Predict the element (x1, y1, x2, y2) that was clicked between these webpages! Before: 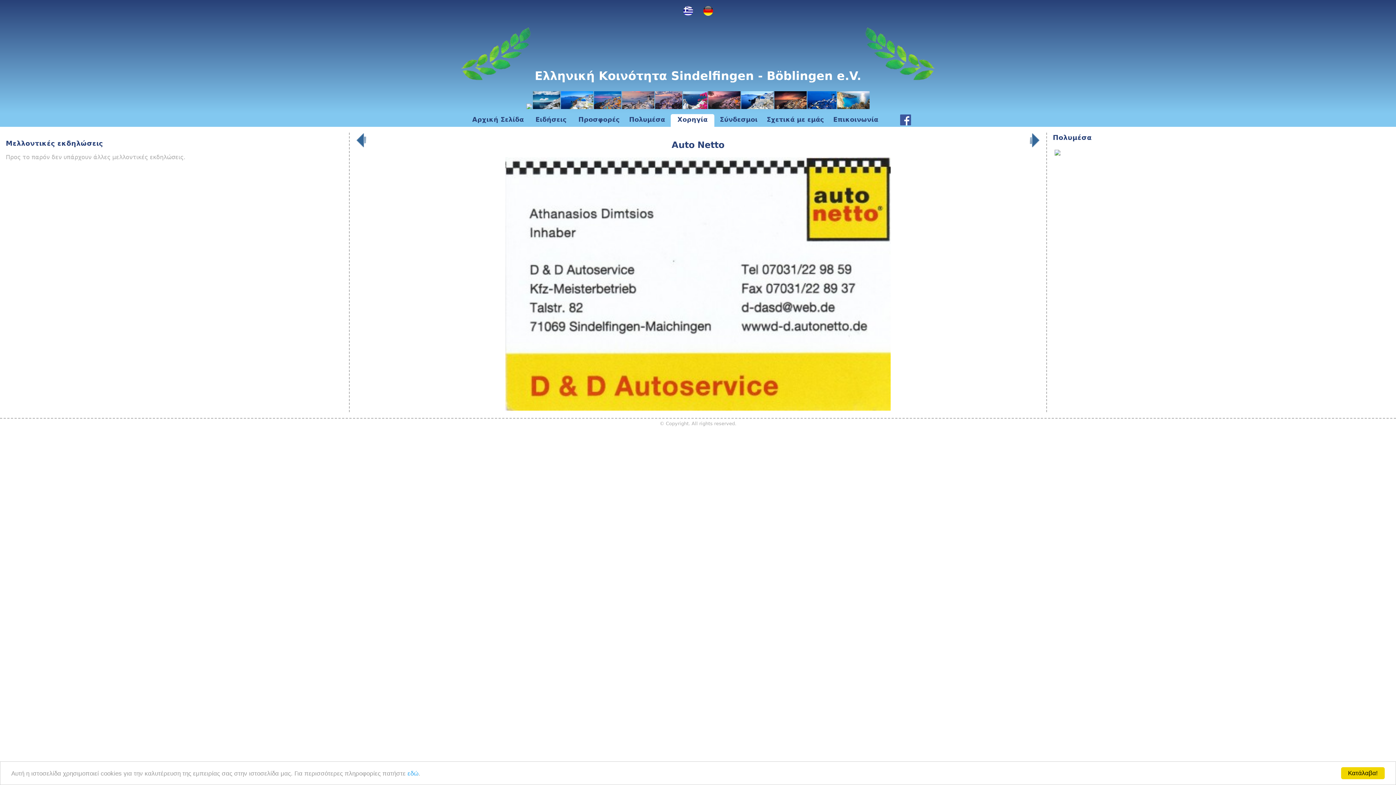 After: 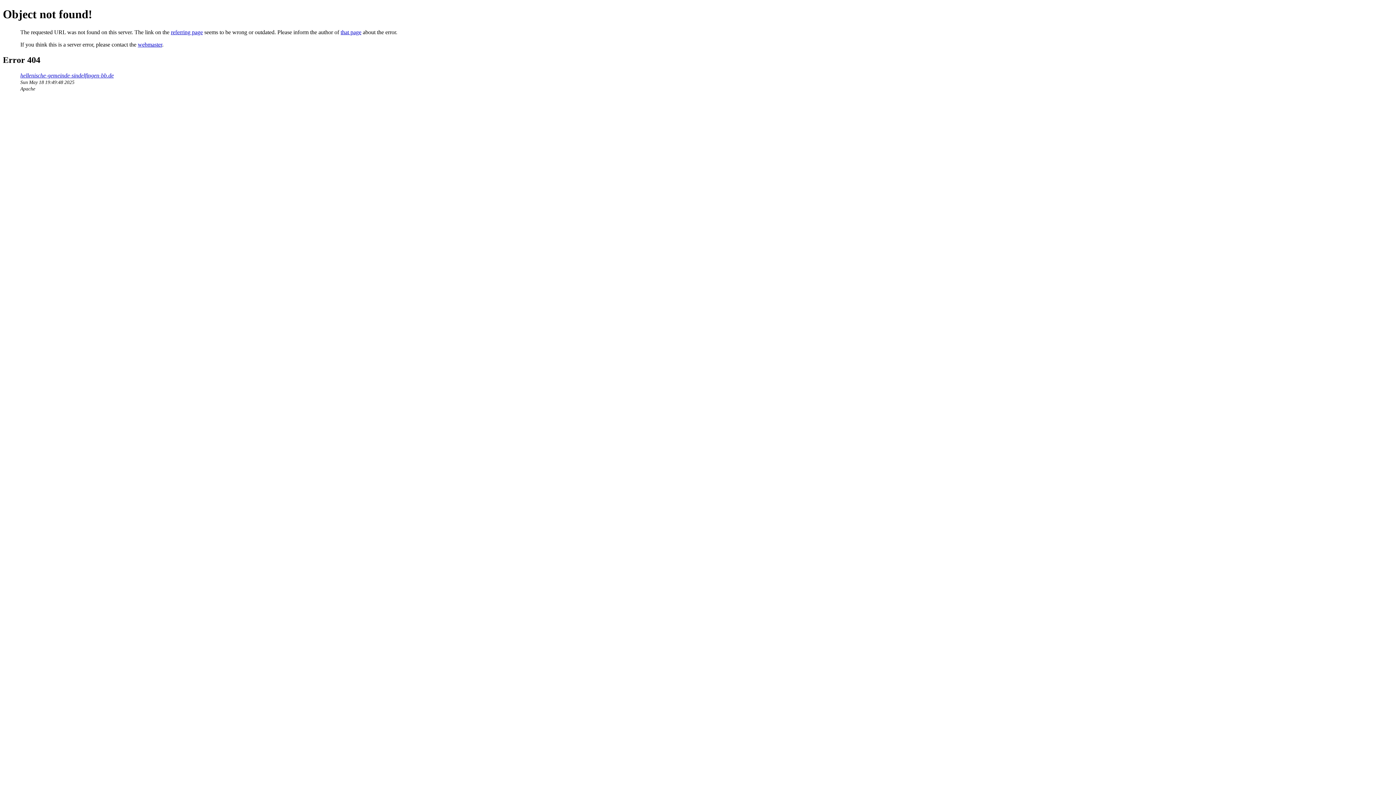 Action: bbox: (5, 139, 102, 147) label: Μελλοντικές εκδηλώσεις